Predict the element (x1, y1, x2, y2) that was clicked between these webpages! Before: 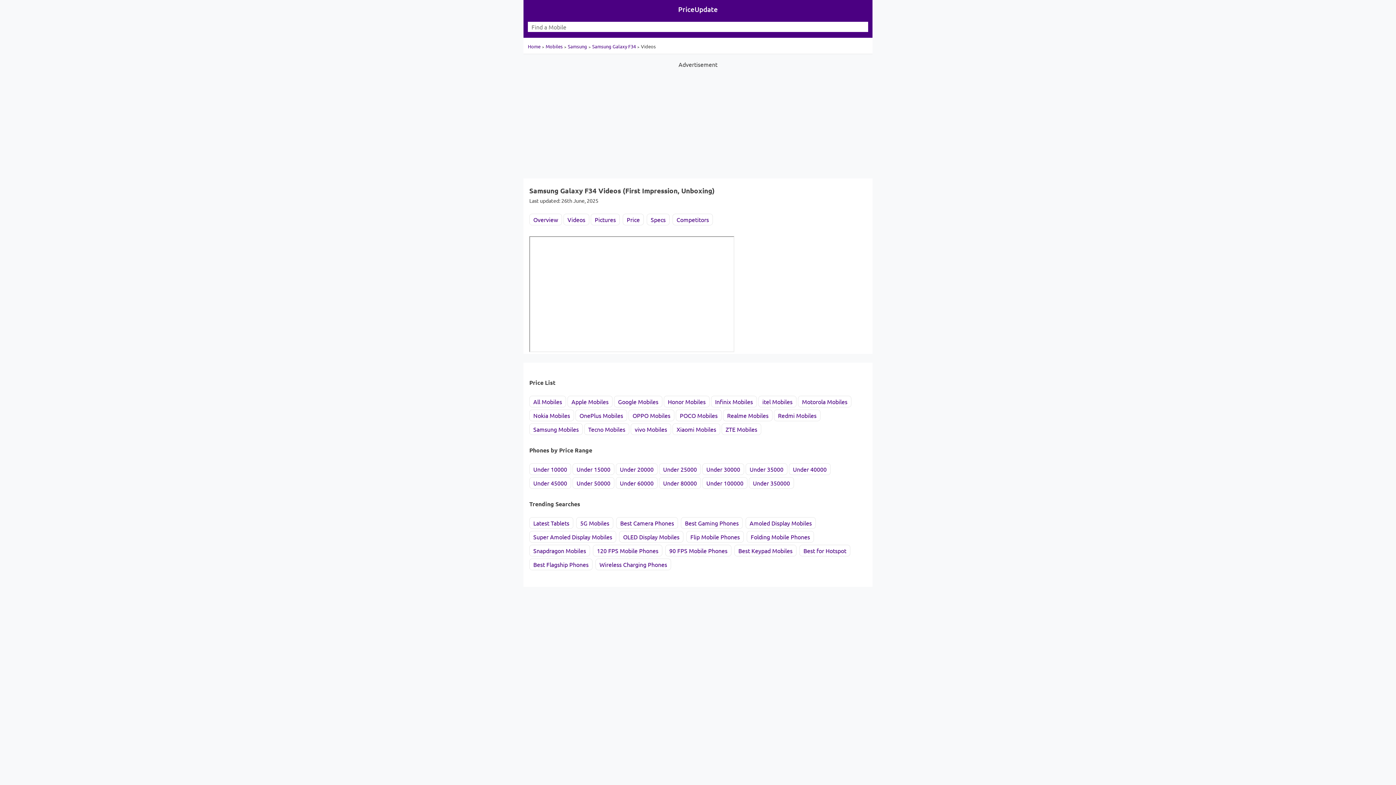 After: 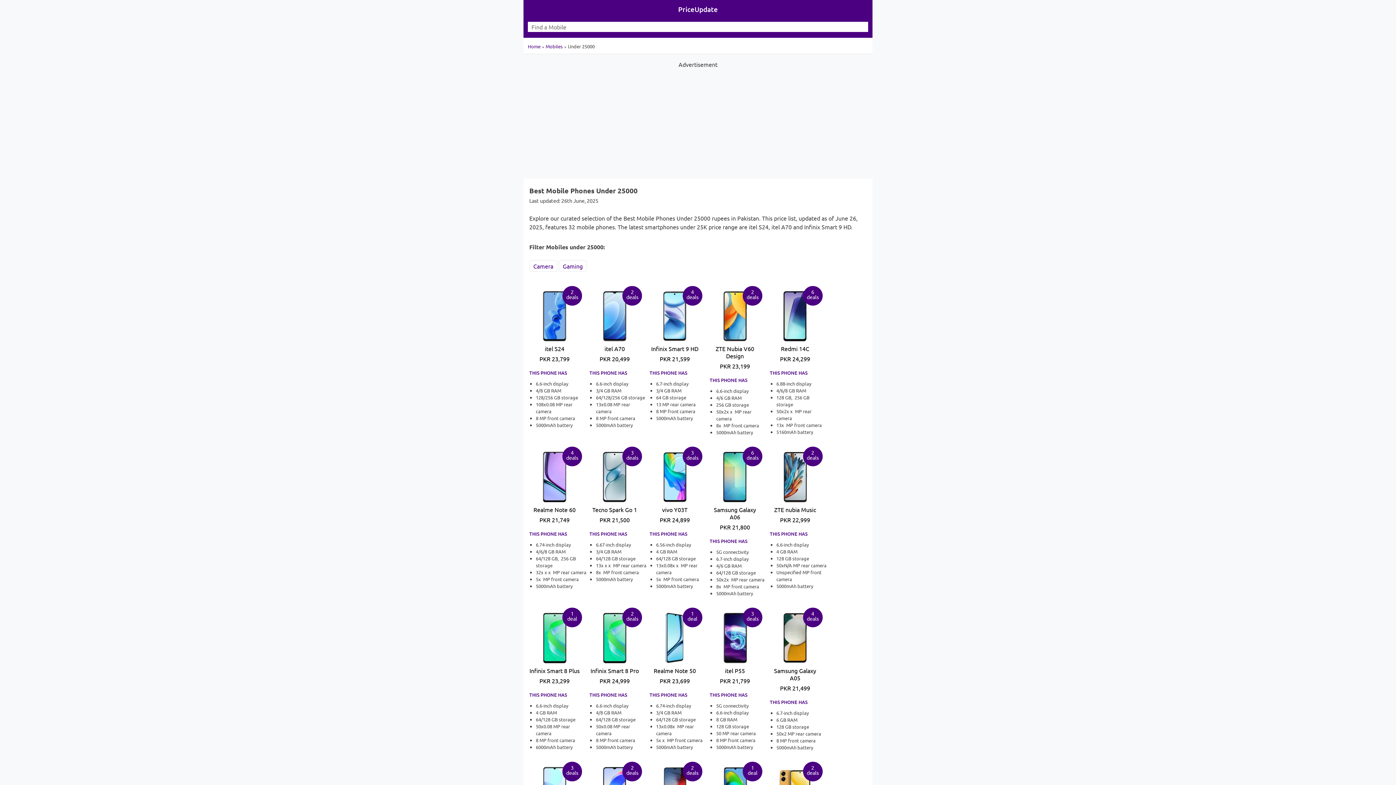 Action: bbox: (663, 465, 697, 473) label: Under 25000